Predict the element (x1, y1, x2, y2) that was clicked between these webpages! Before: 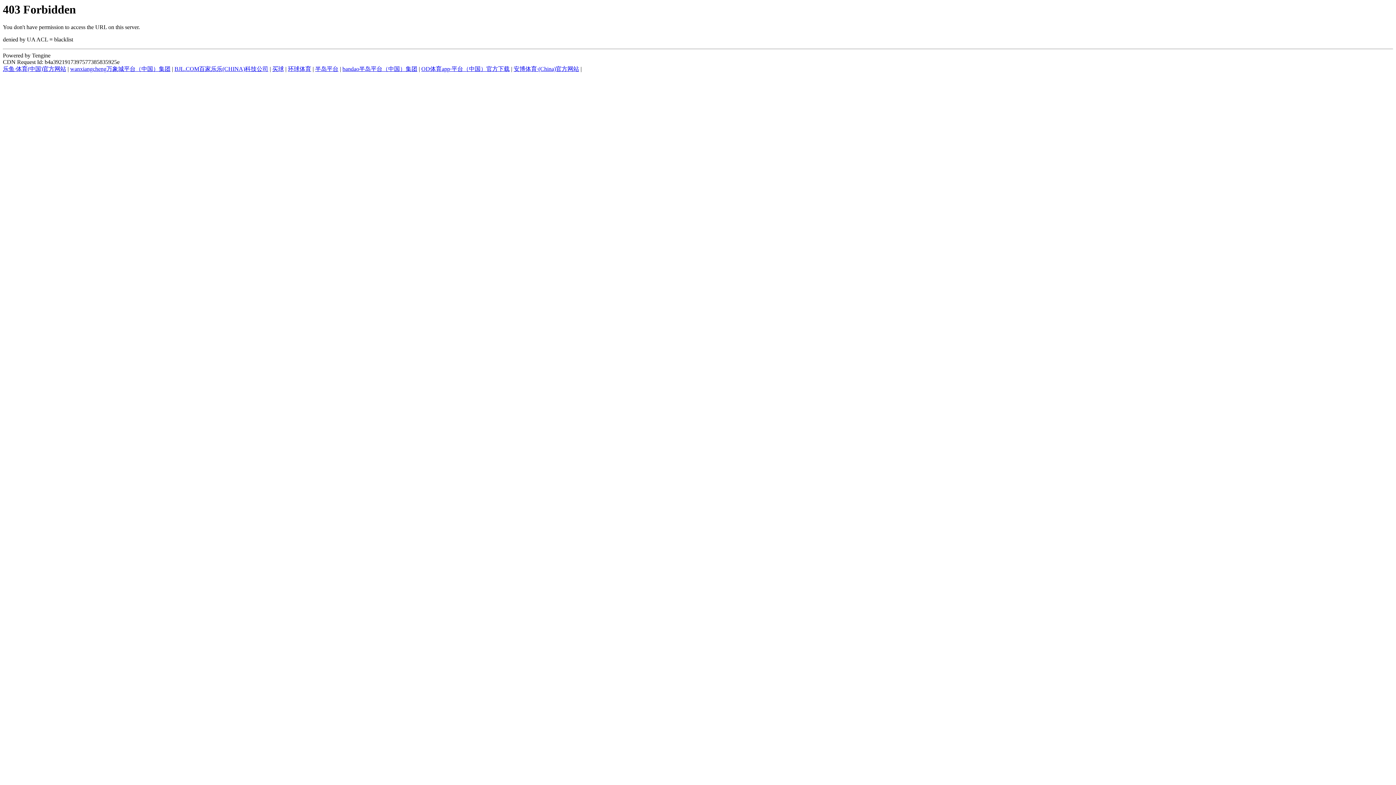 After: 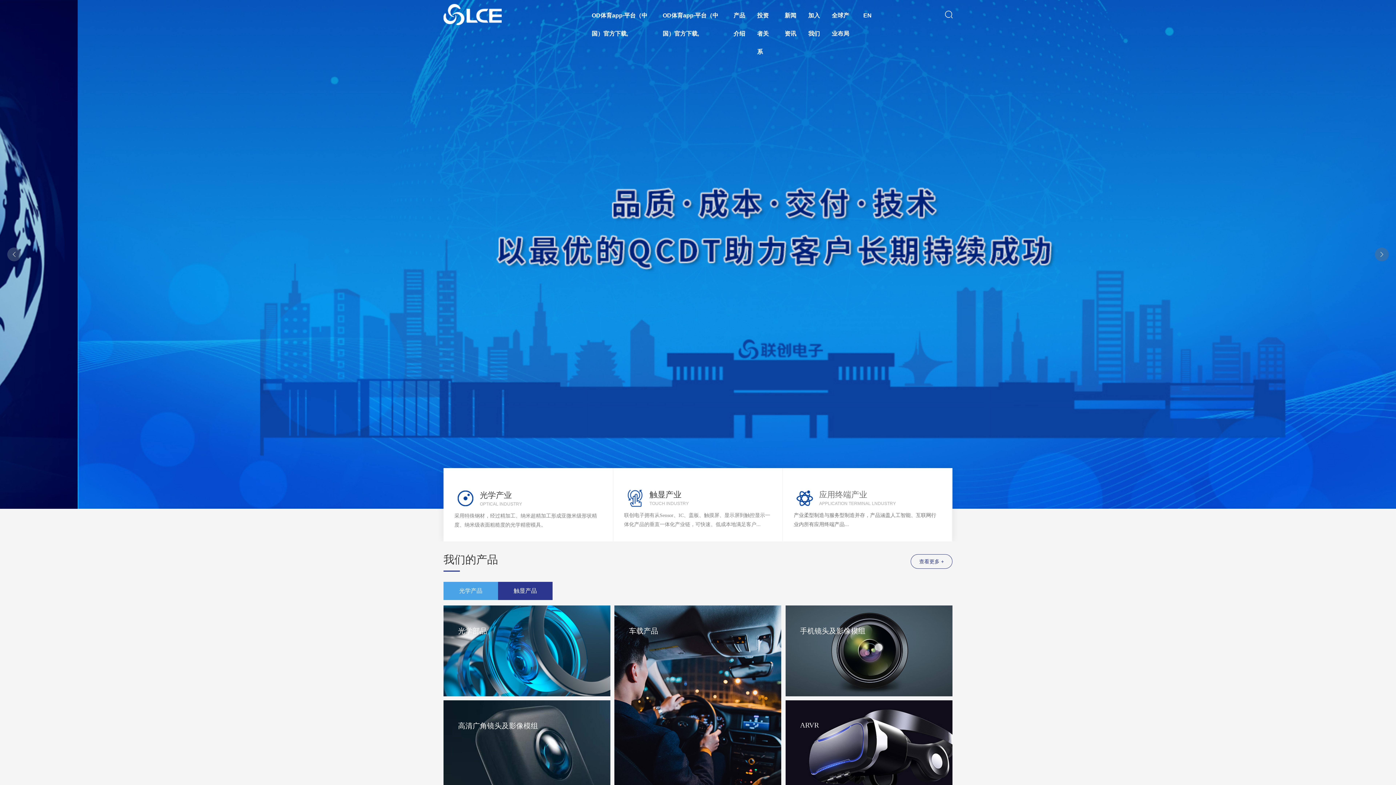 Action: label: OD体育app·平台（中国）官方下载 bbox: (421, 65, 509, 72)